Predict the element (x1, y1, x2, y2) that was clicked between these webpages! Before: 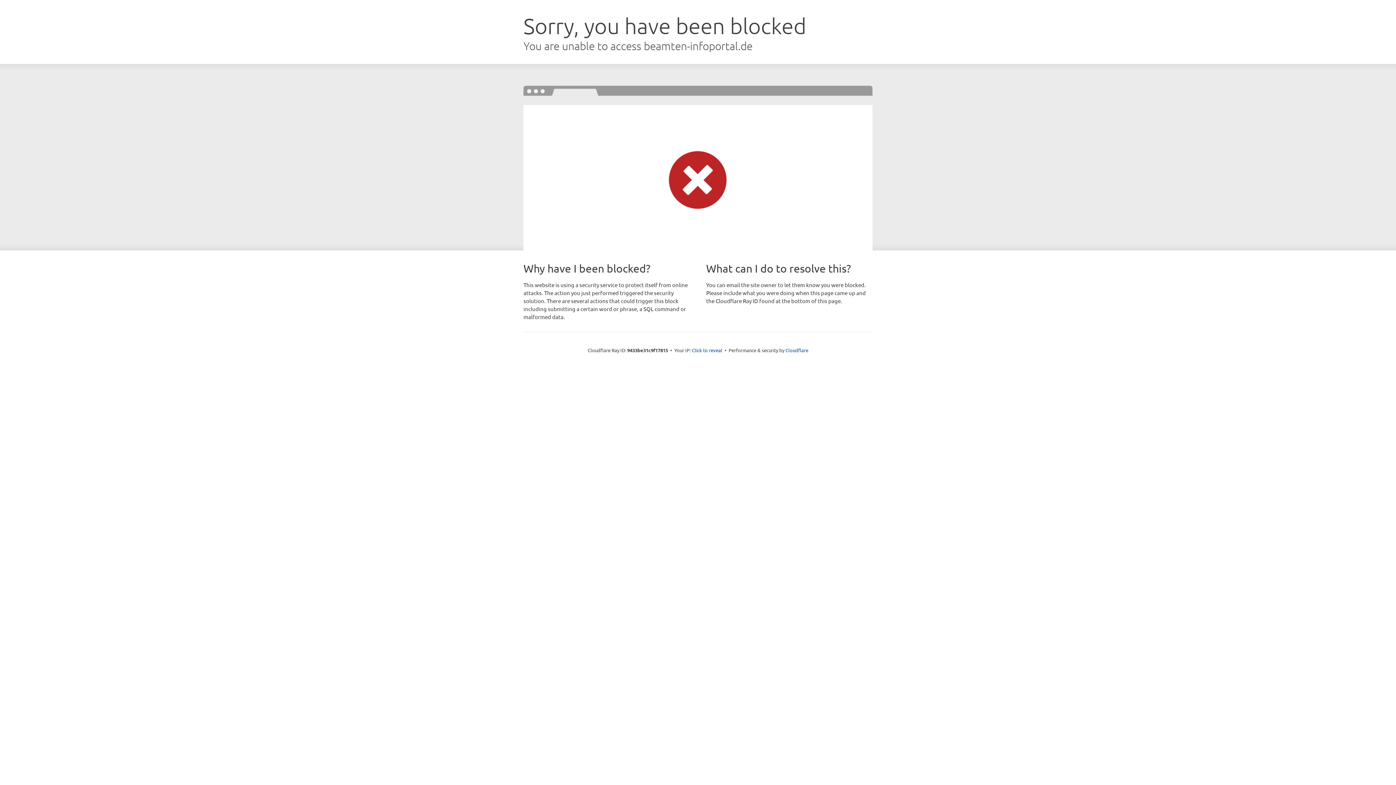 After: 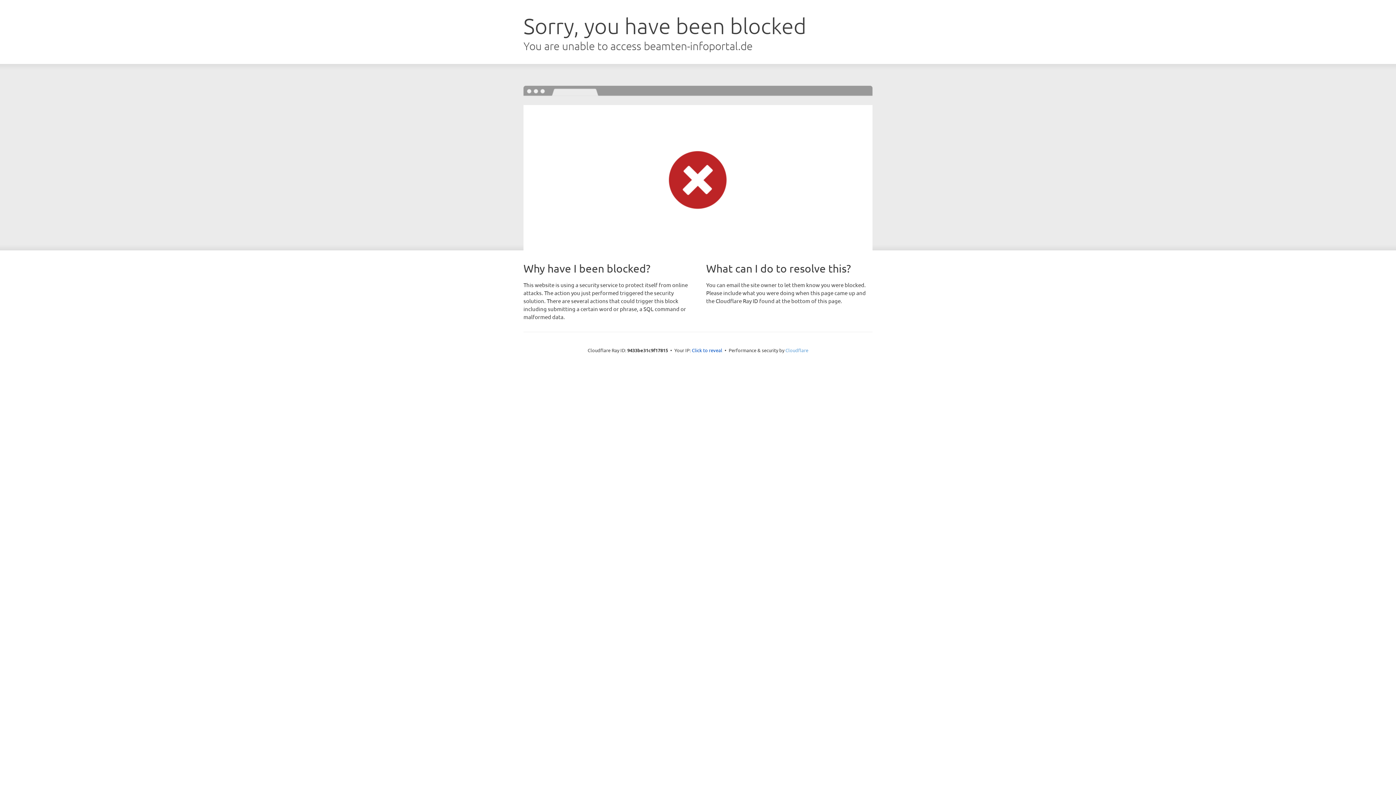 Action: label: Cloudflare bbox: (785, 347, 808, 353)